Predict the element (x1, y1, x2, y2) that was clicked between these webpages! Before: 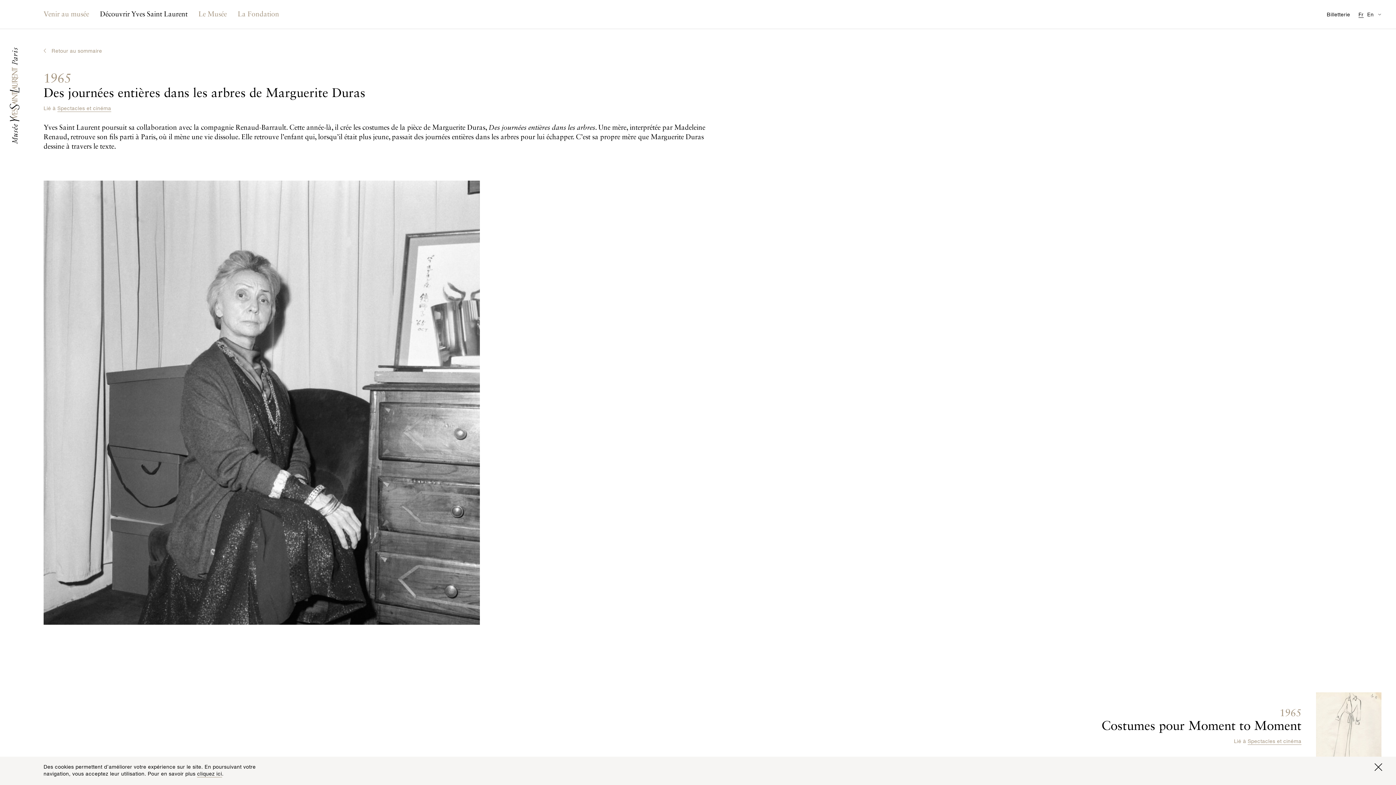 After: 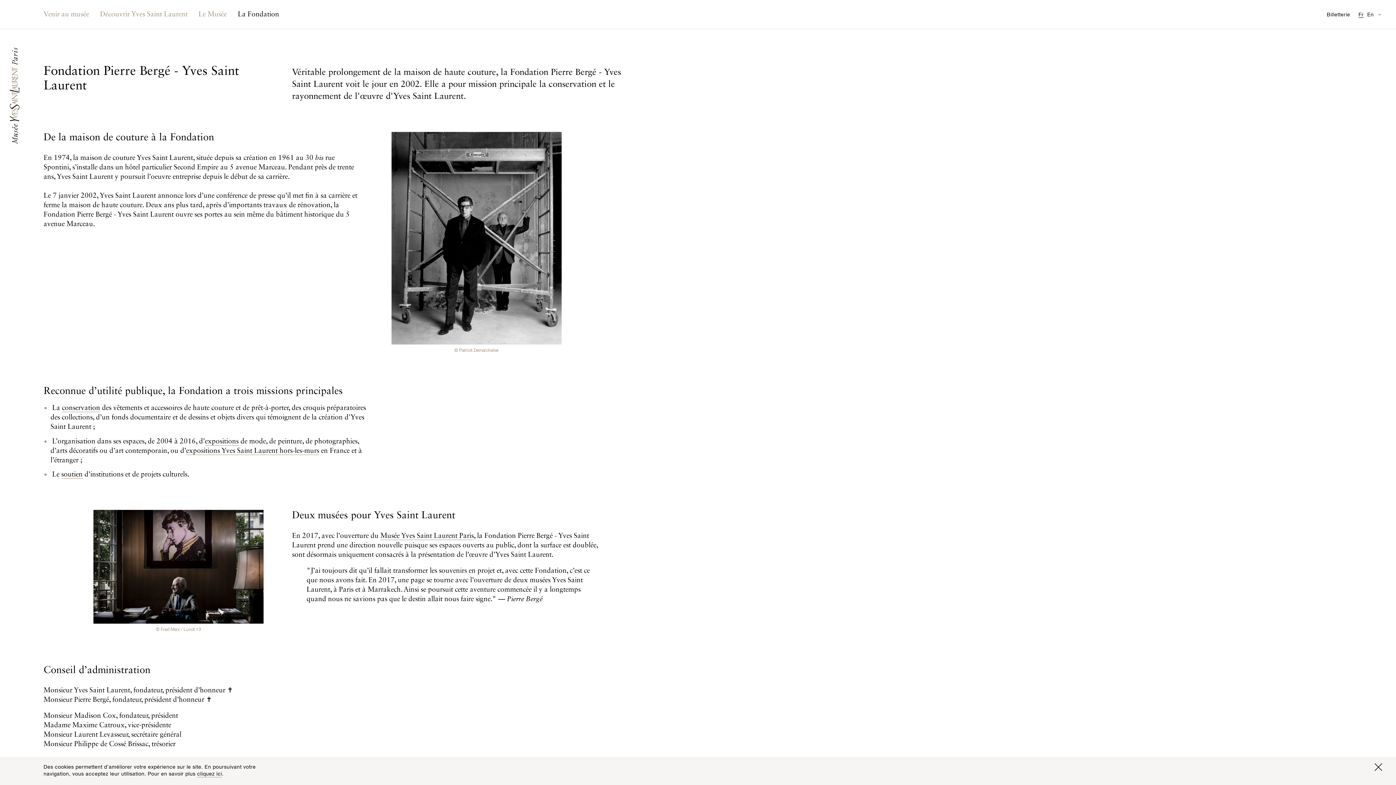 Action: bbox: (232, 0, 284, 29) label: La Fondation